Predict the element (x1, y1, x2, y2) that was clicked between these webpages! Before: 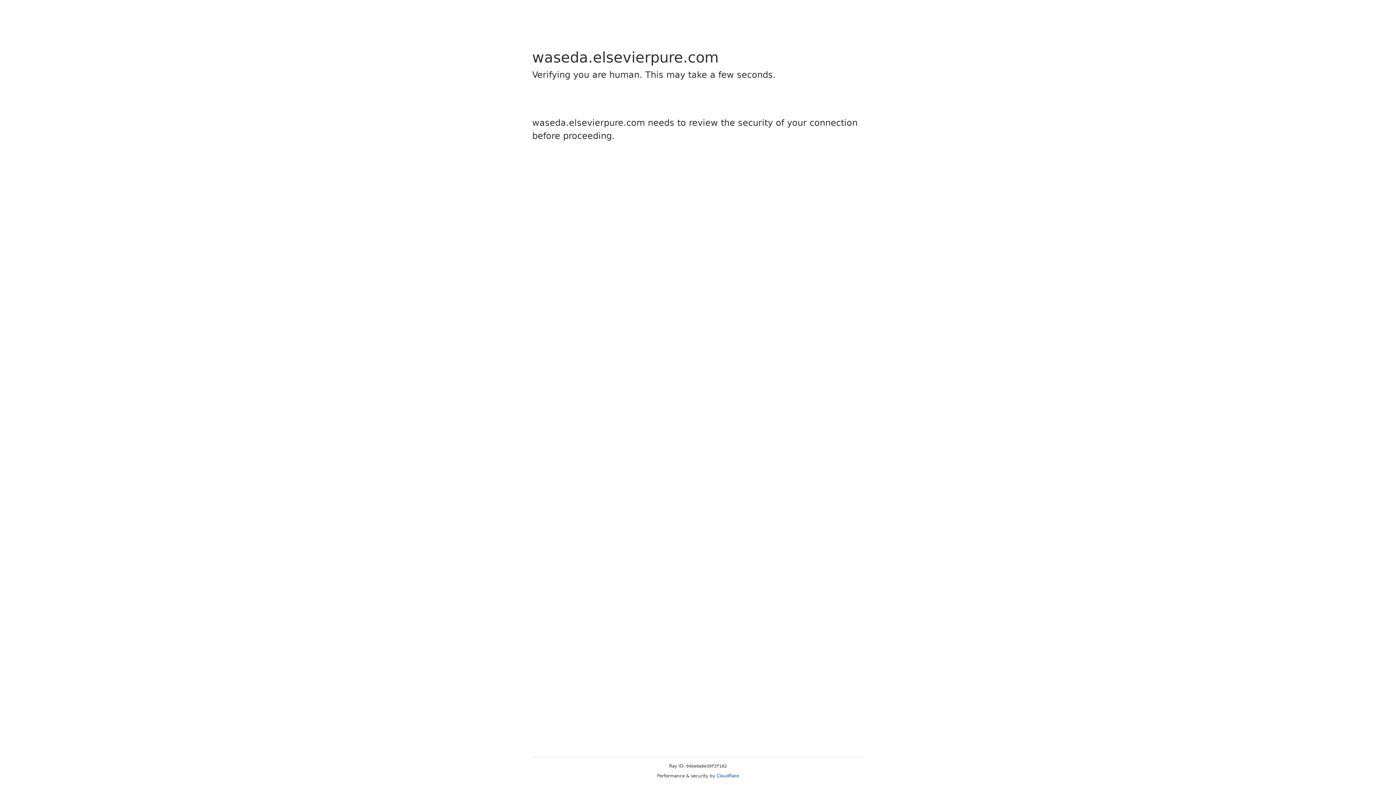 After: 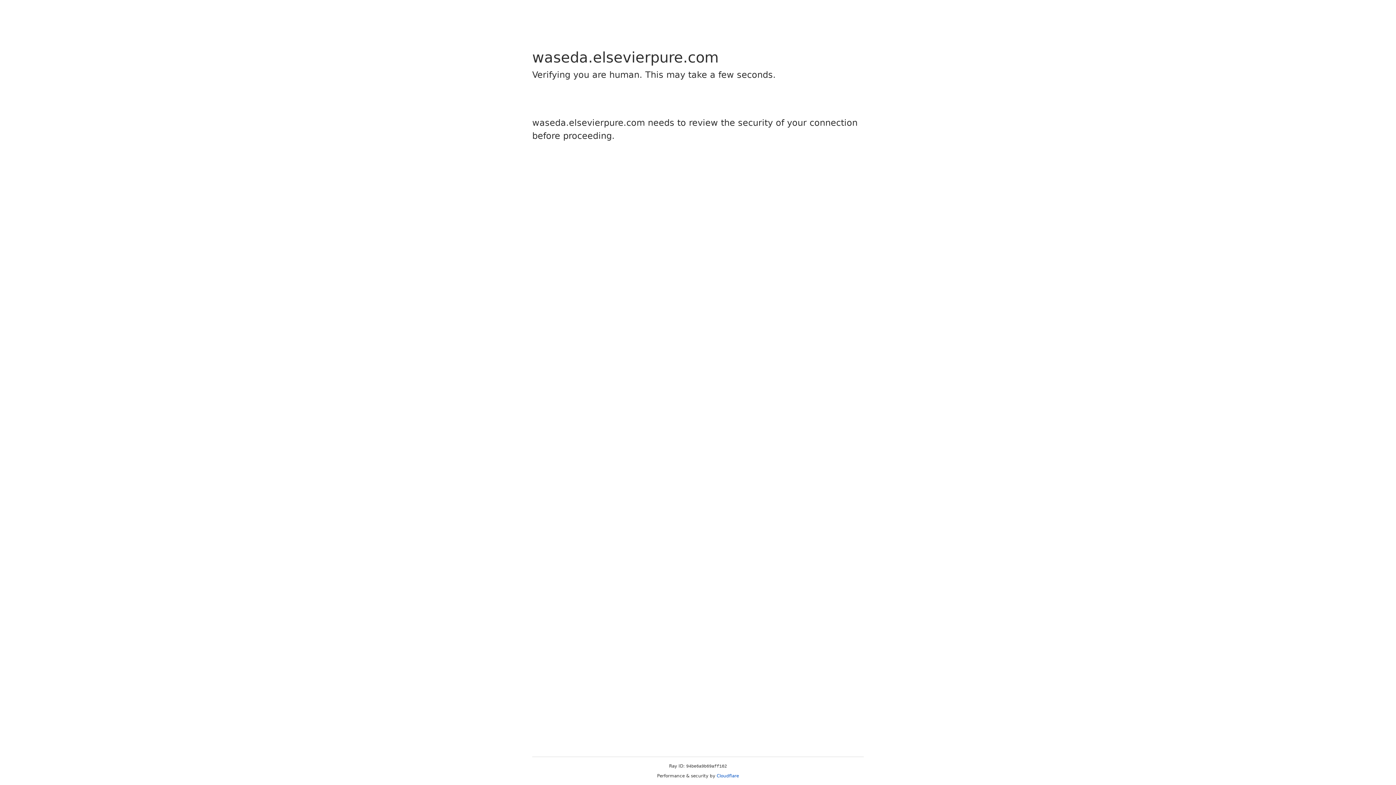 Action: bbox: (716, 773, 739, 778) label: Cloudflare